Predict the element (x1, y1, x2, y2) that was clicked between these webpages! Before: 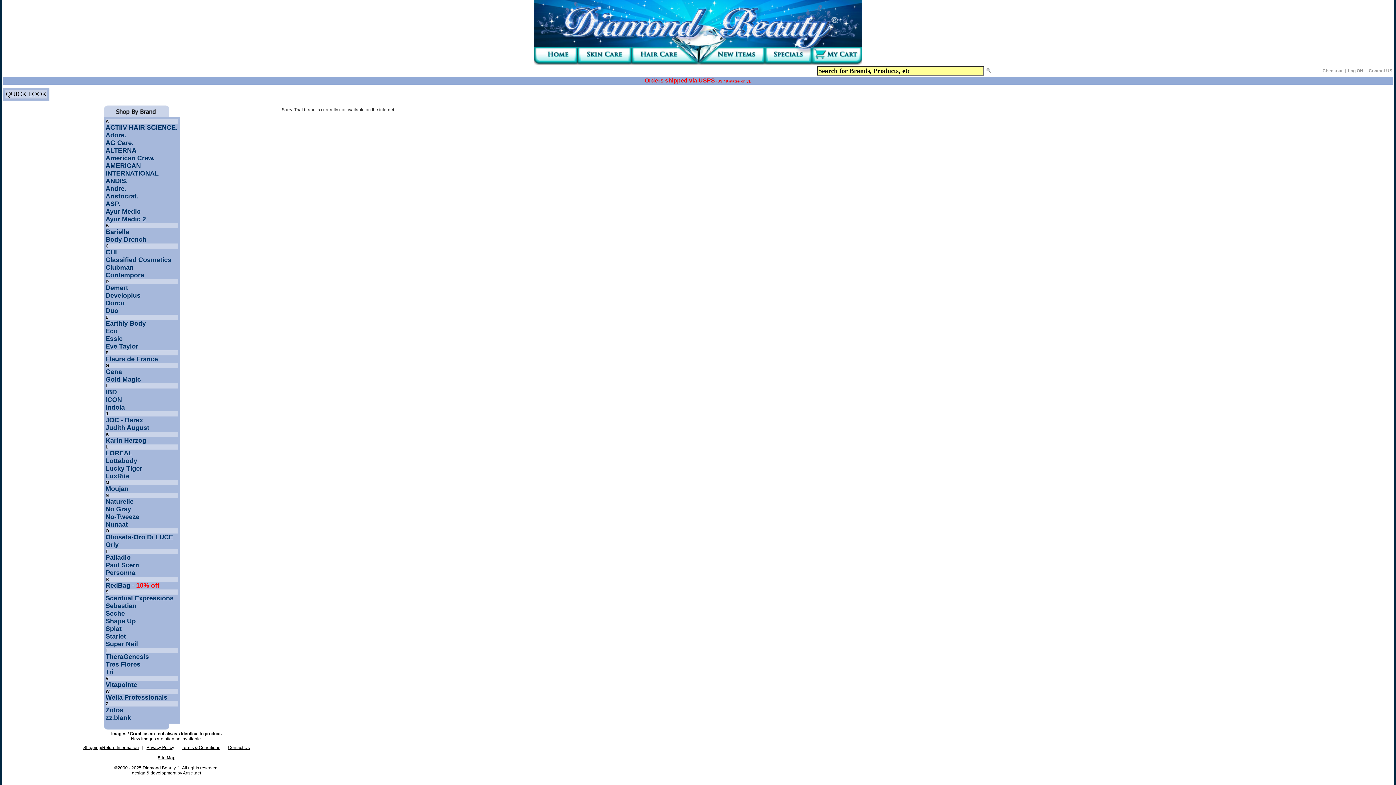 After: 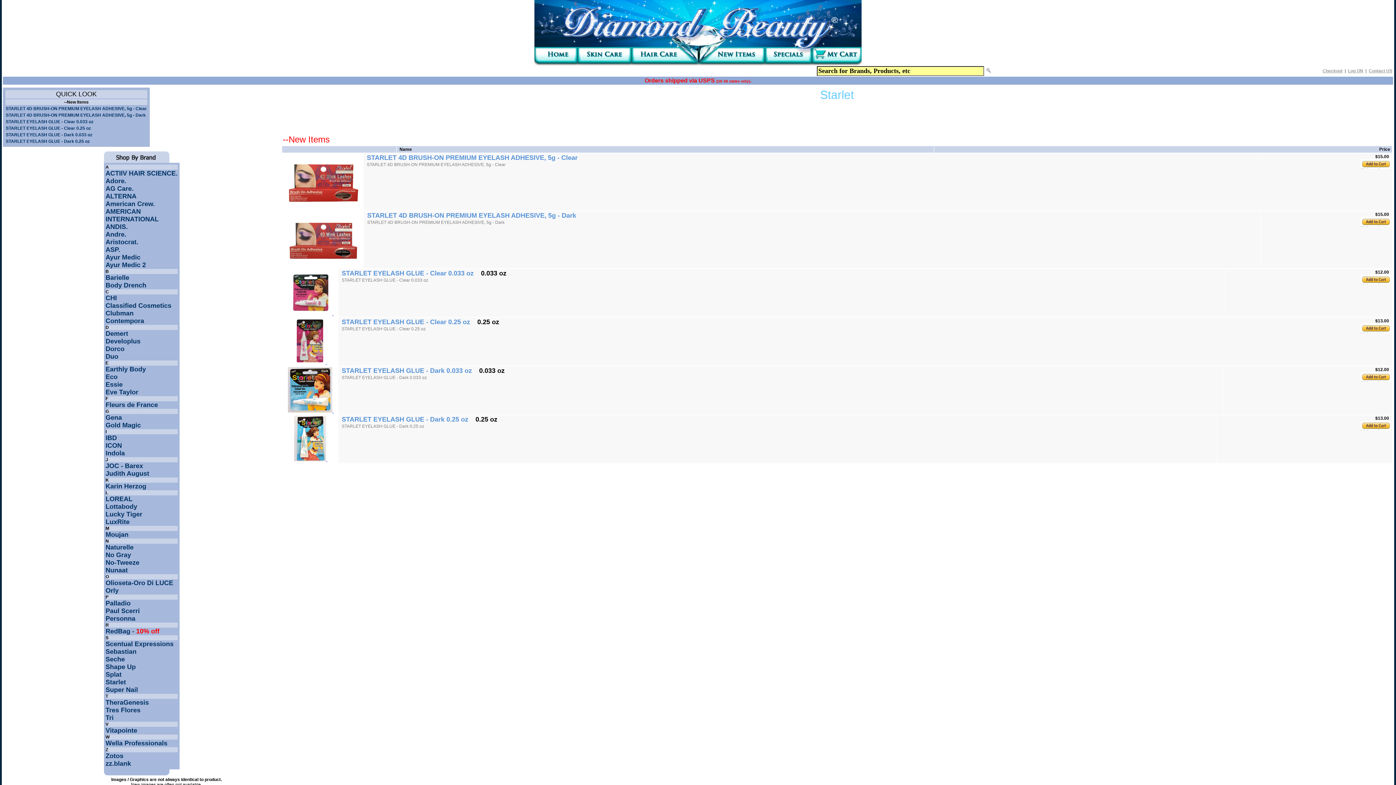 Action: label: Starlet bbox: (105, 634, 126, 640)